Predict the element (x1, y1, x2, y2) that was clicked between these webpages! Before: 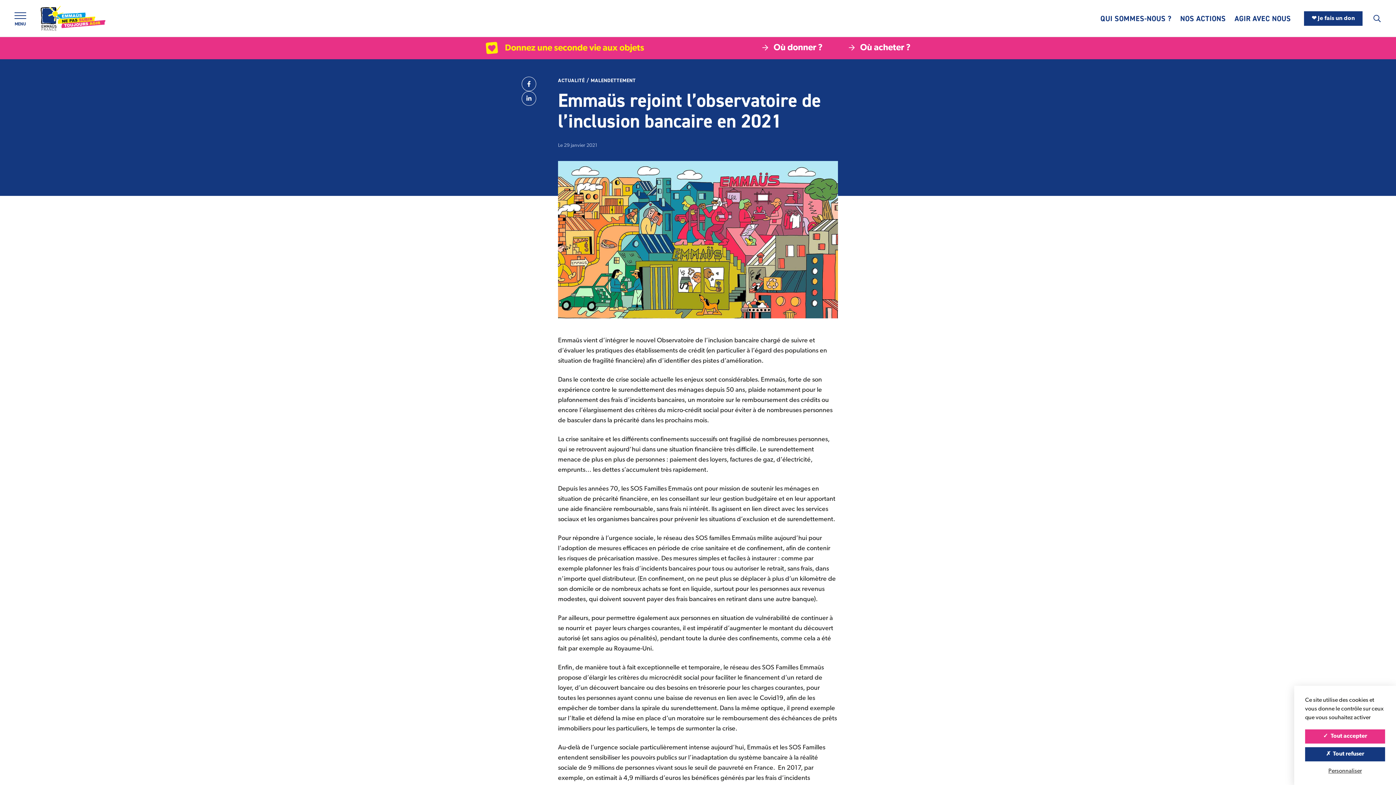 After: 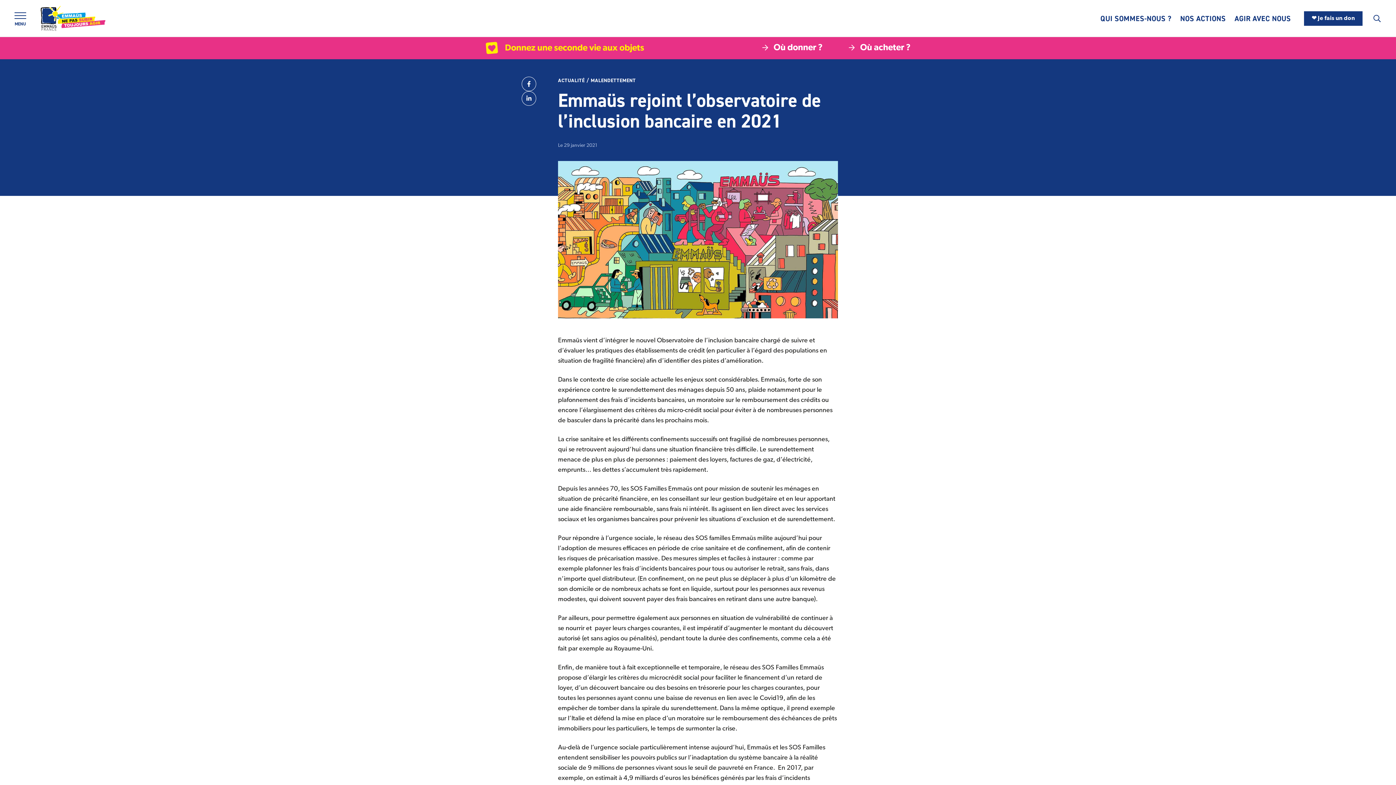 Action: label:  Tout refuser bbox: (1305, 747, 1385, 761)